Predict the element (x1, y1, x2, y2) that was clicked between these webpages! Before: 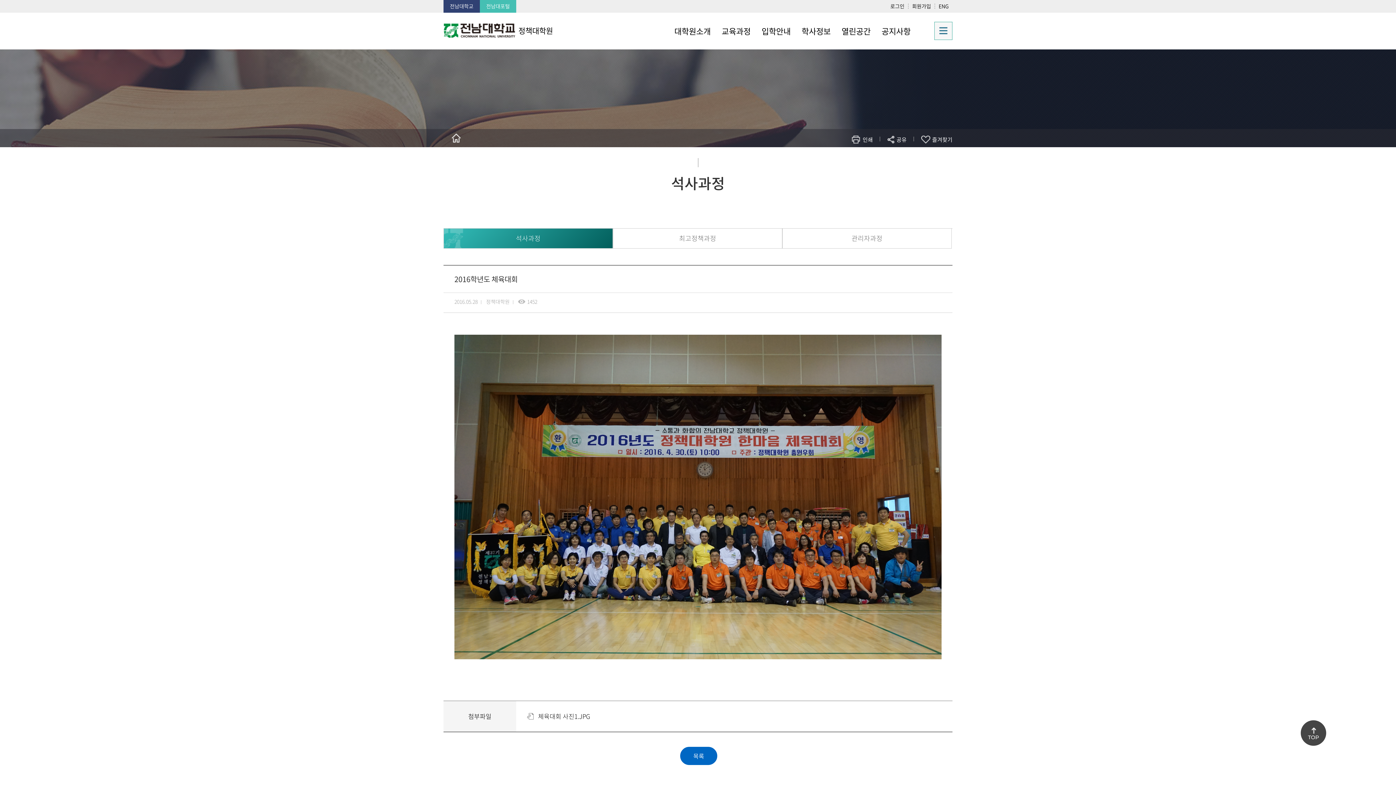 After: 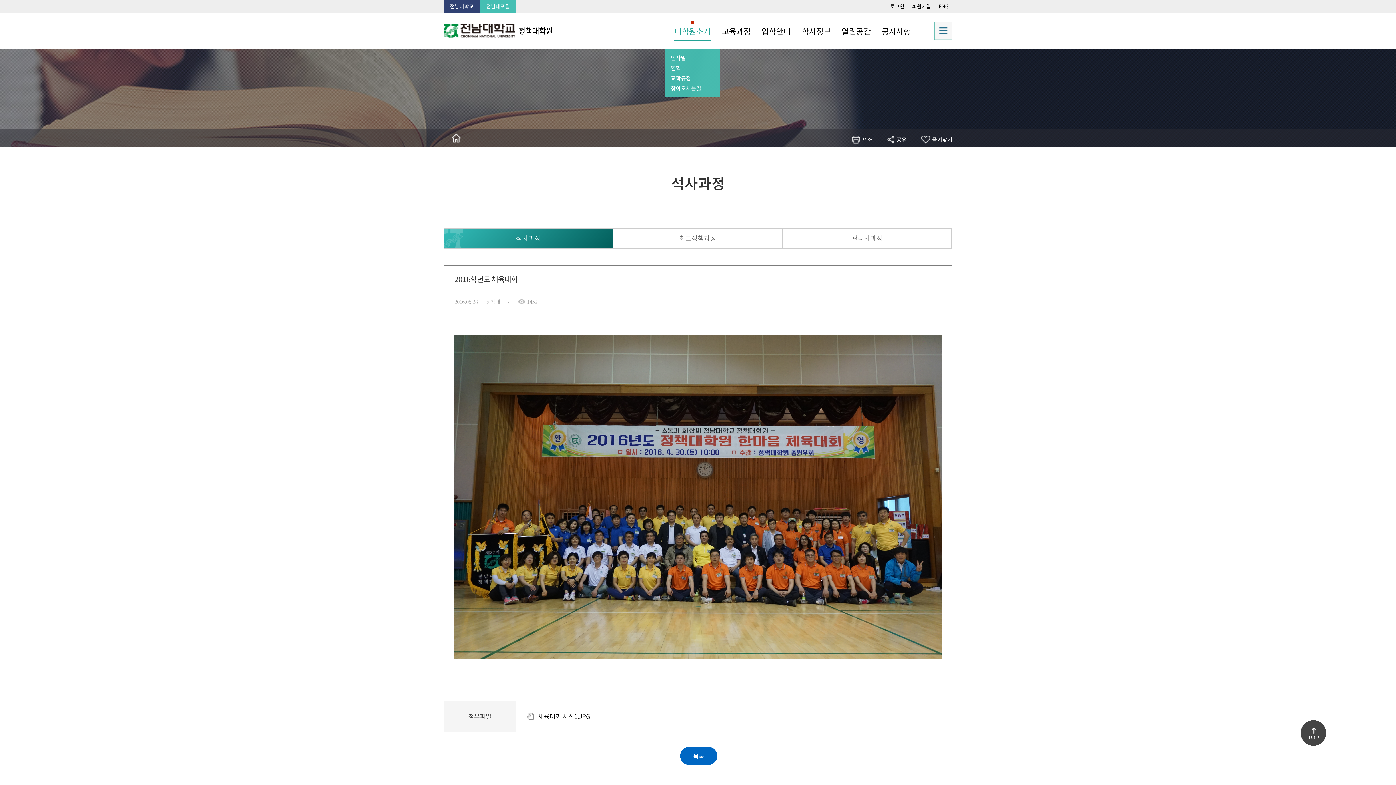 Action: label: 대학원소개 bbox: (674, 12, 710, 48)